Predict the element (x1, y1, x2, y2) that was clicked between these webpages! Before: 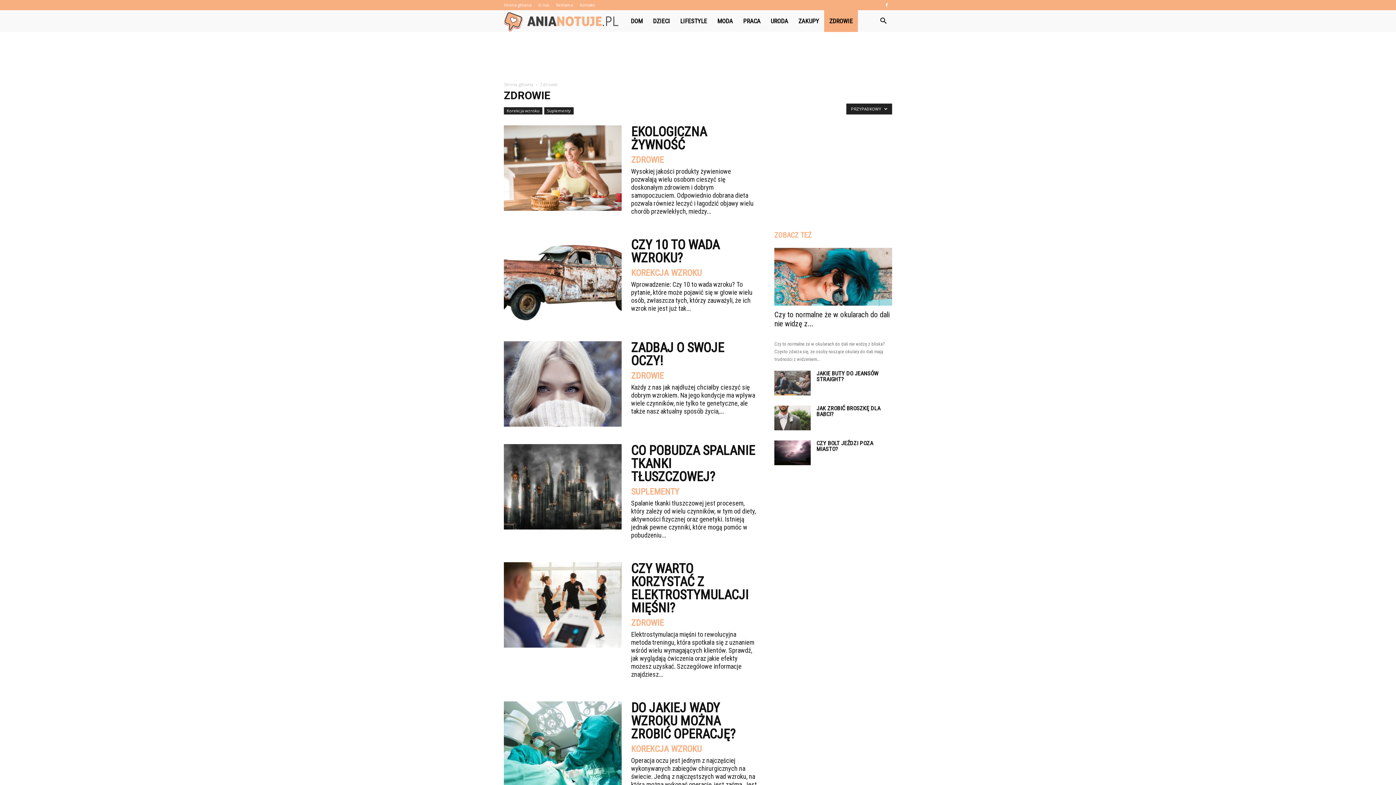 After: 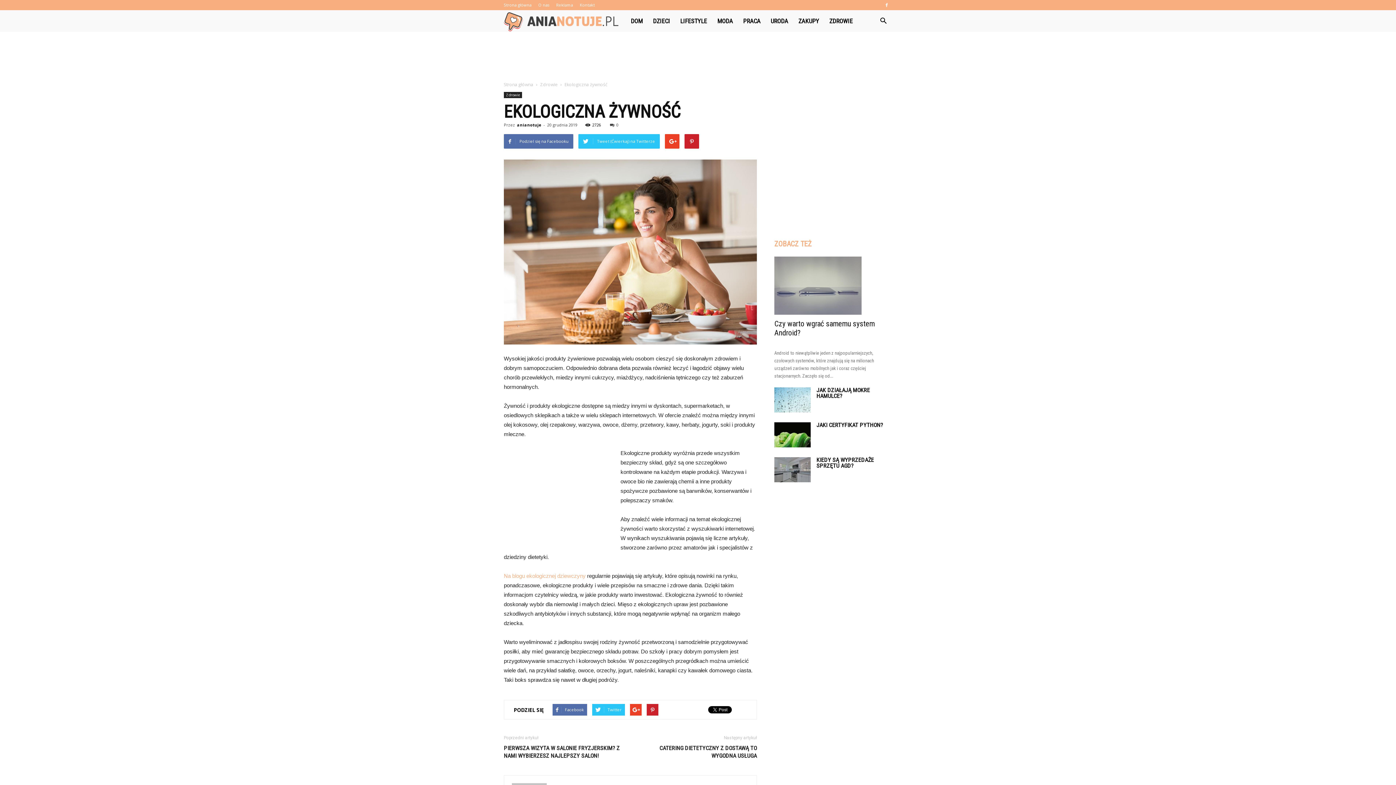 Action: bbox: (504, 125, 621, 210)